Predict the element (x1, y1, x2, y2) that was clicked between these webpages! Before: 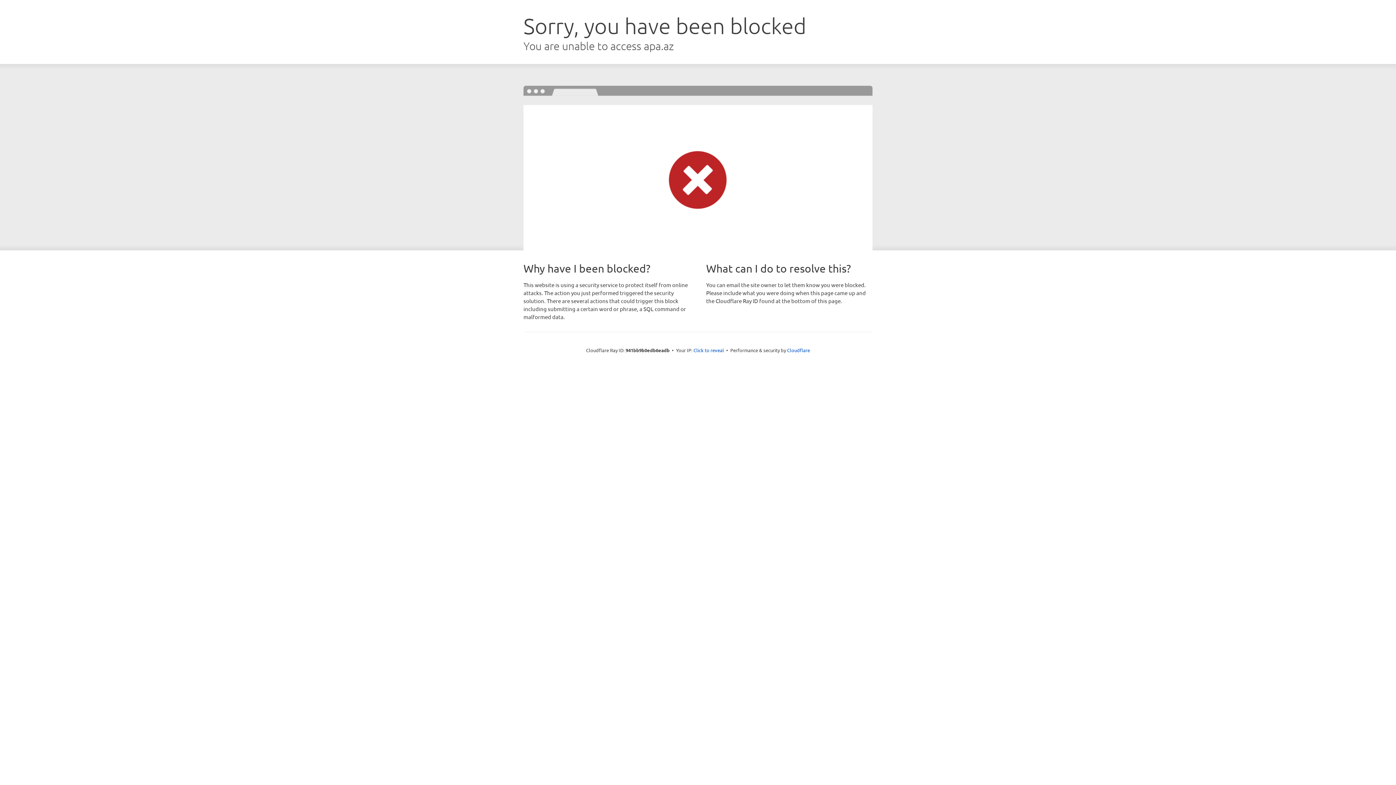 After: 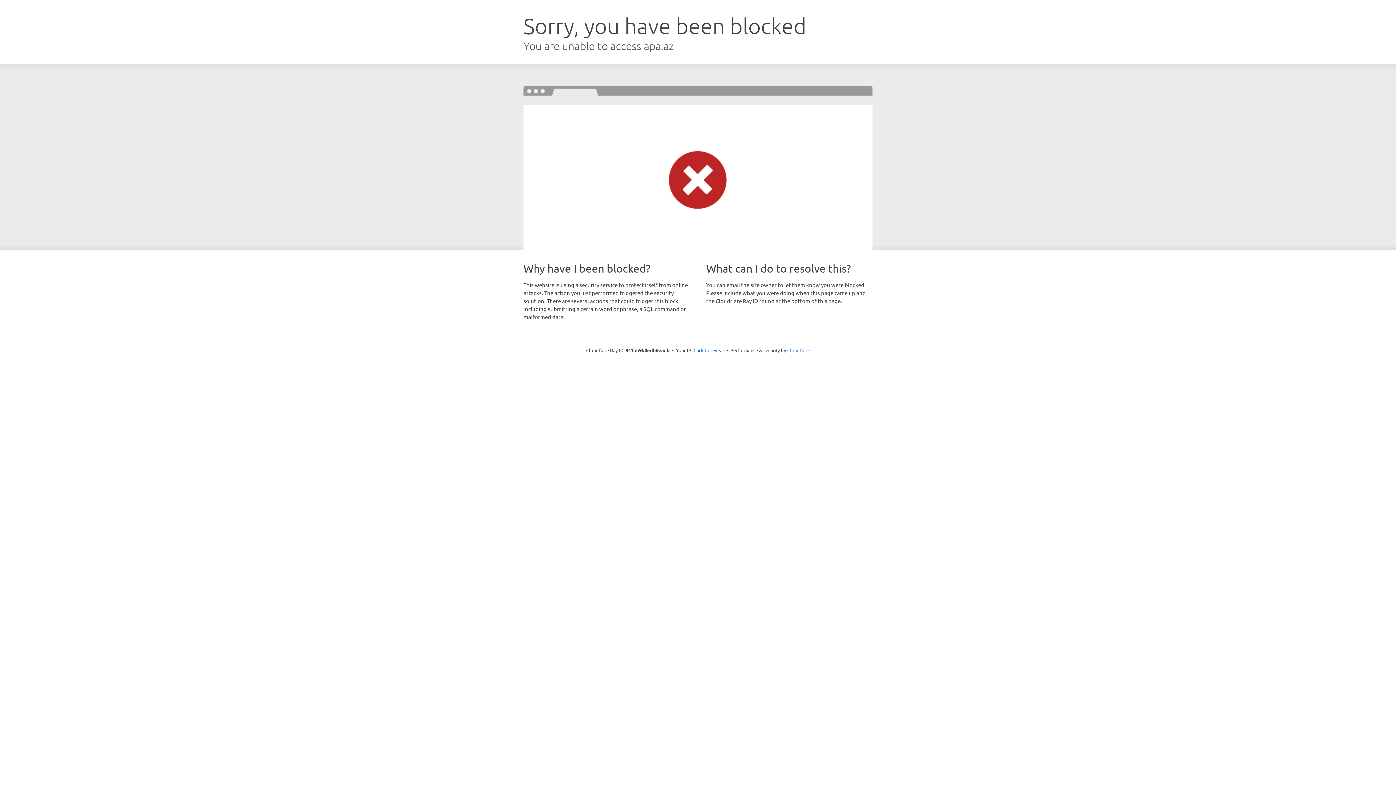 Action: bbox: (787, 347, 810, 353) label: Cloudflare